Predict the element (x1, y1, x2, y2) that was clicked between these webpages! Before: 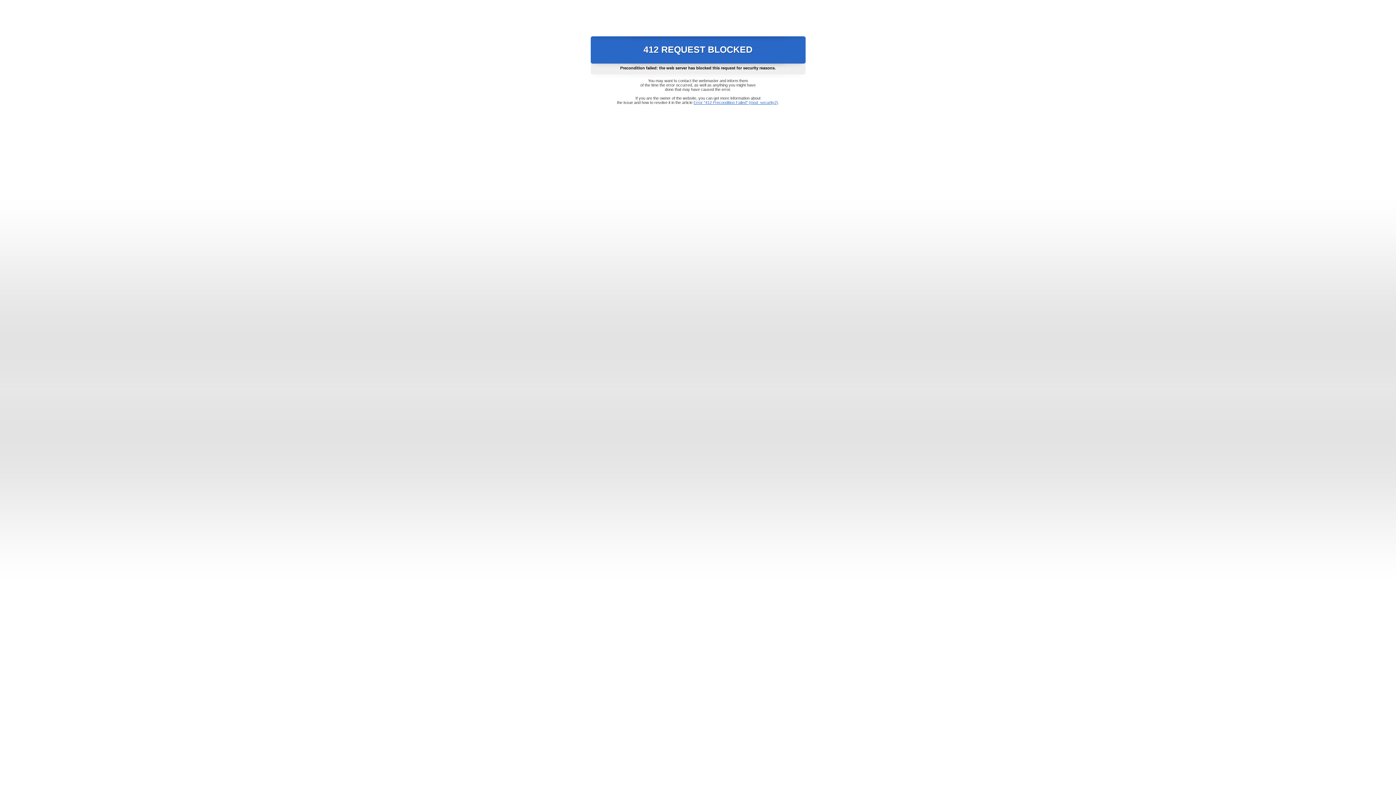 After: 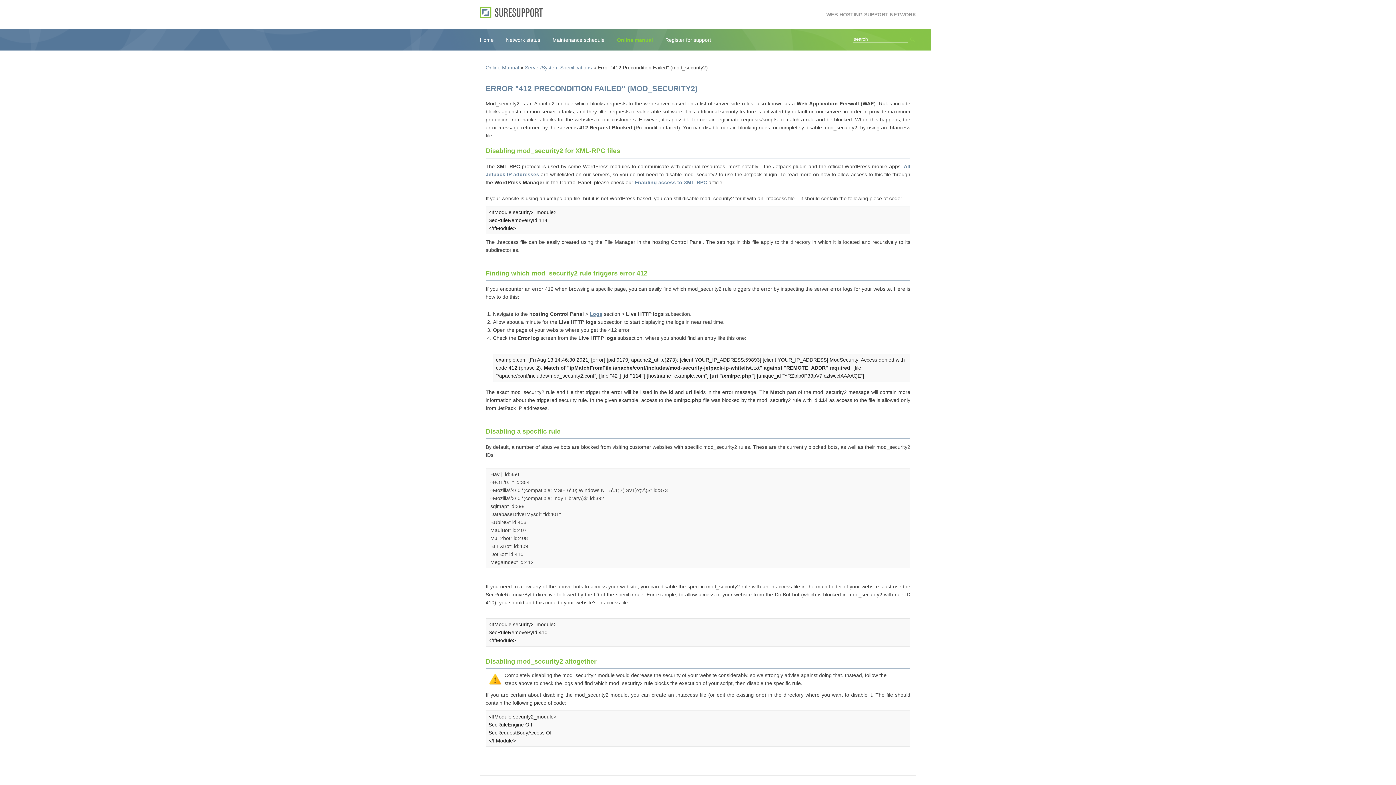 Action: label: Error "412 Precondition Failed" (mod_security2) bbox: (693, 100, 778, 104)